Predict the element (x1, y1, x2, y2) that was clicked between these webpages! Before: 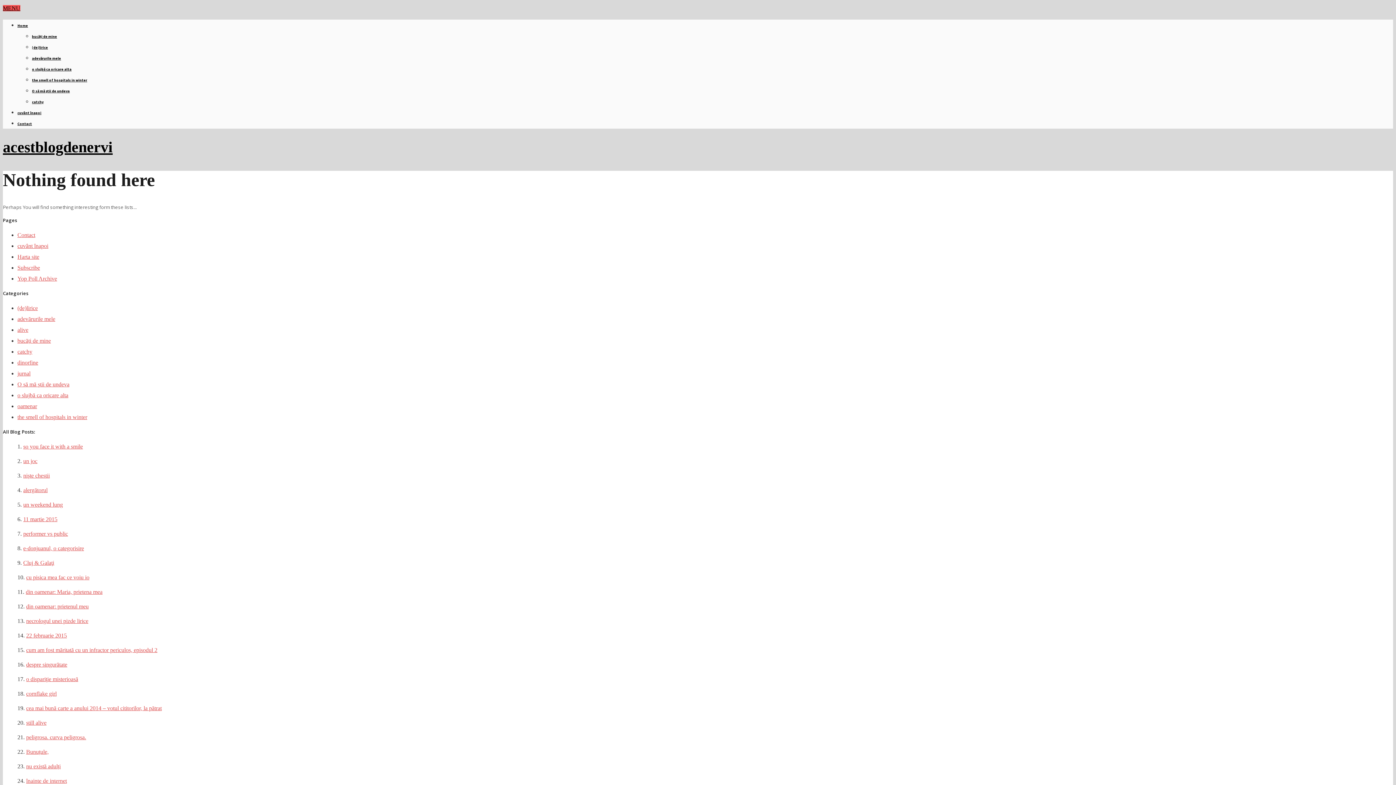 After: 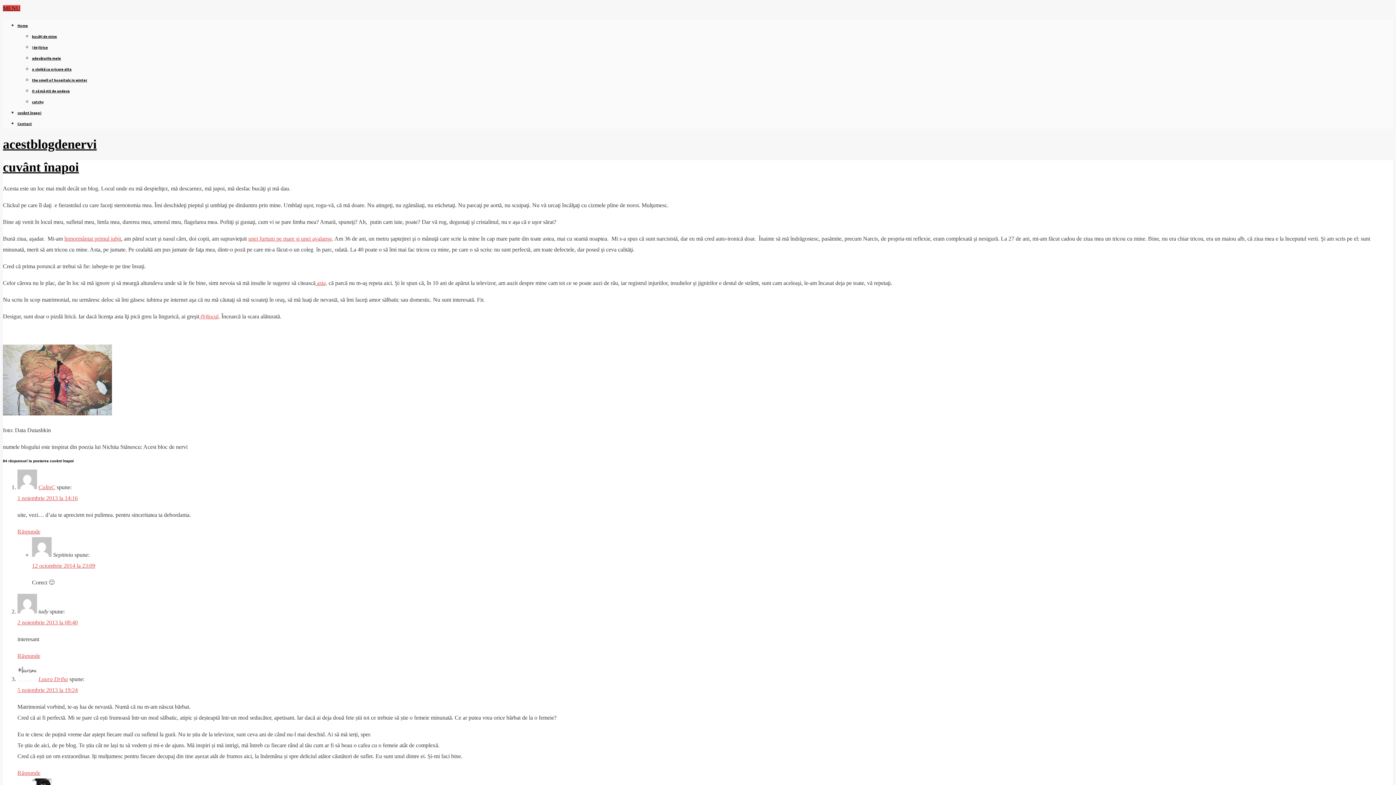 Action: label: cuvânt înapoi bbox: (17, 243, 48, 249)